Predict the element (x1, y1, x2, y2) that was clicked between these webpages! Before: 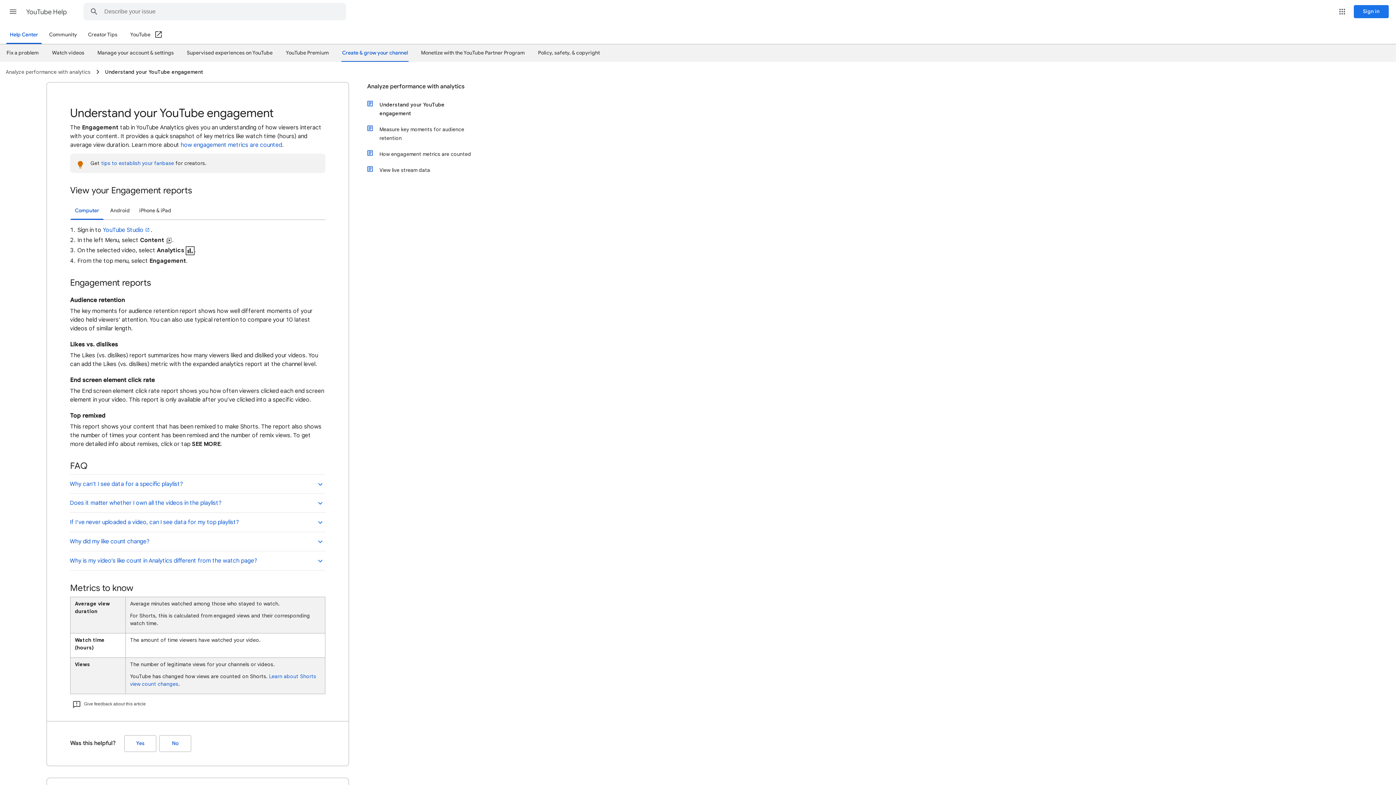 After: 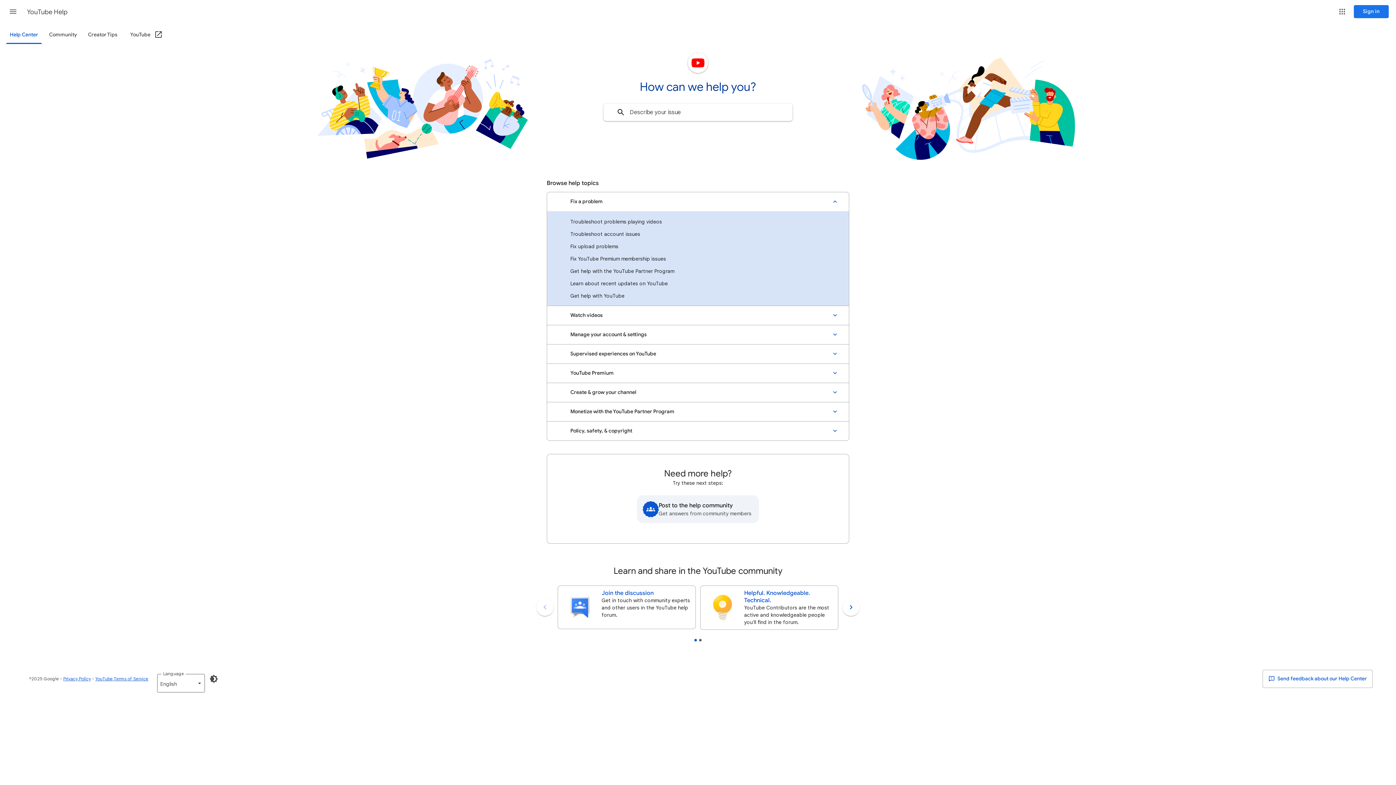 Action: bbox: (5, 26, 42, 44) label: Help Center